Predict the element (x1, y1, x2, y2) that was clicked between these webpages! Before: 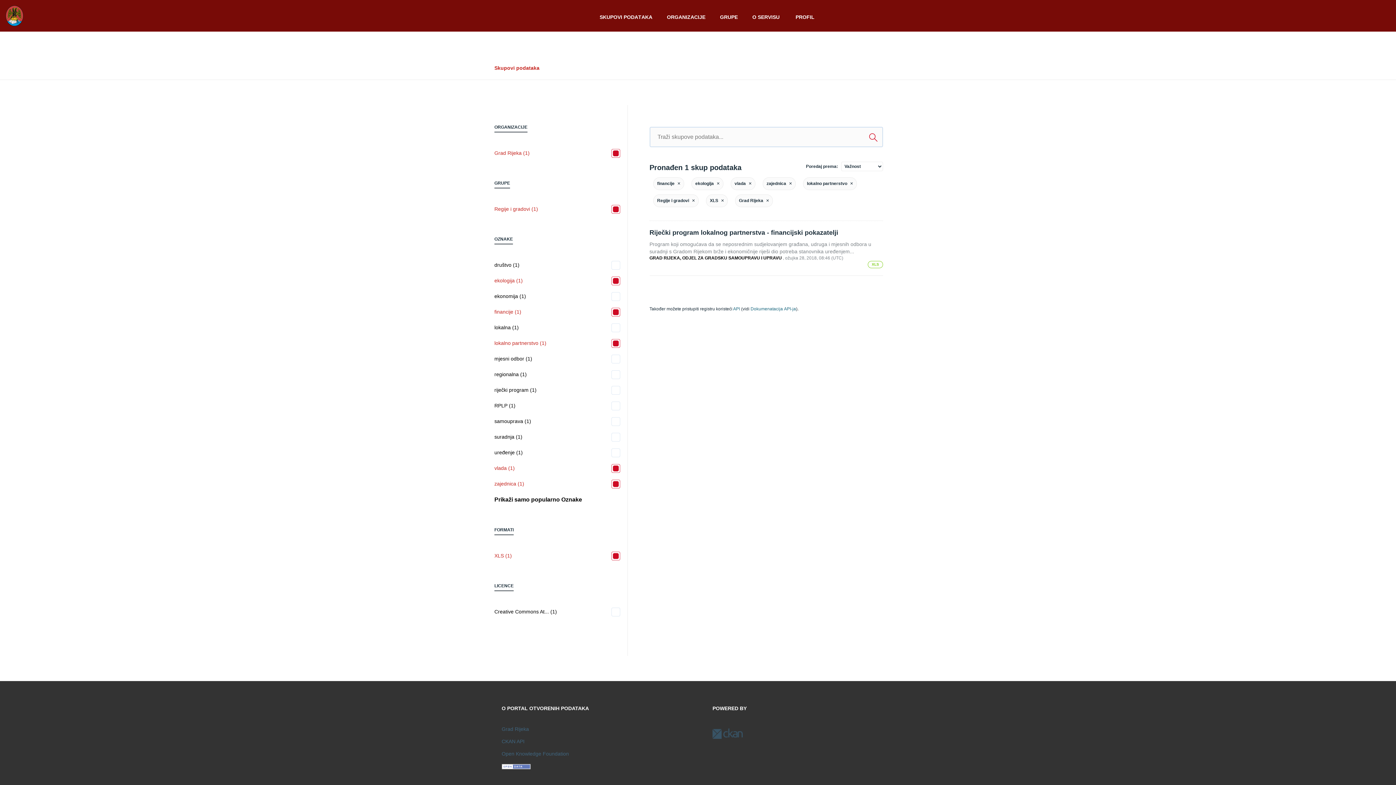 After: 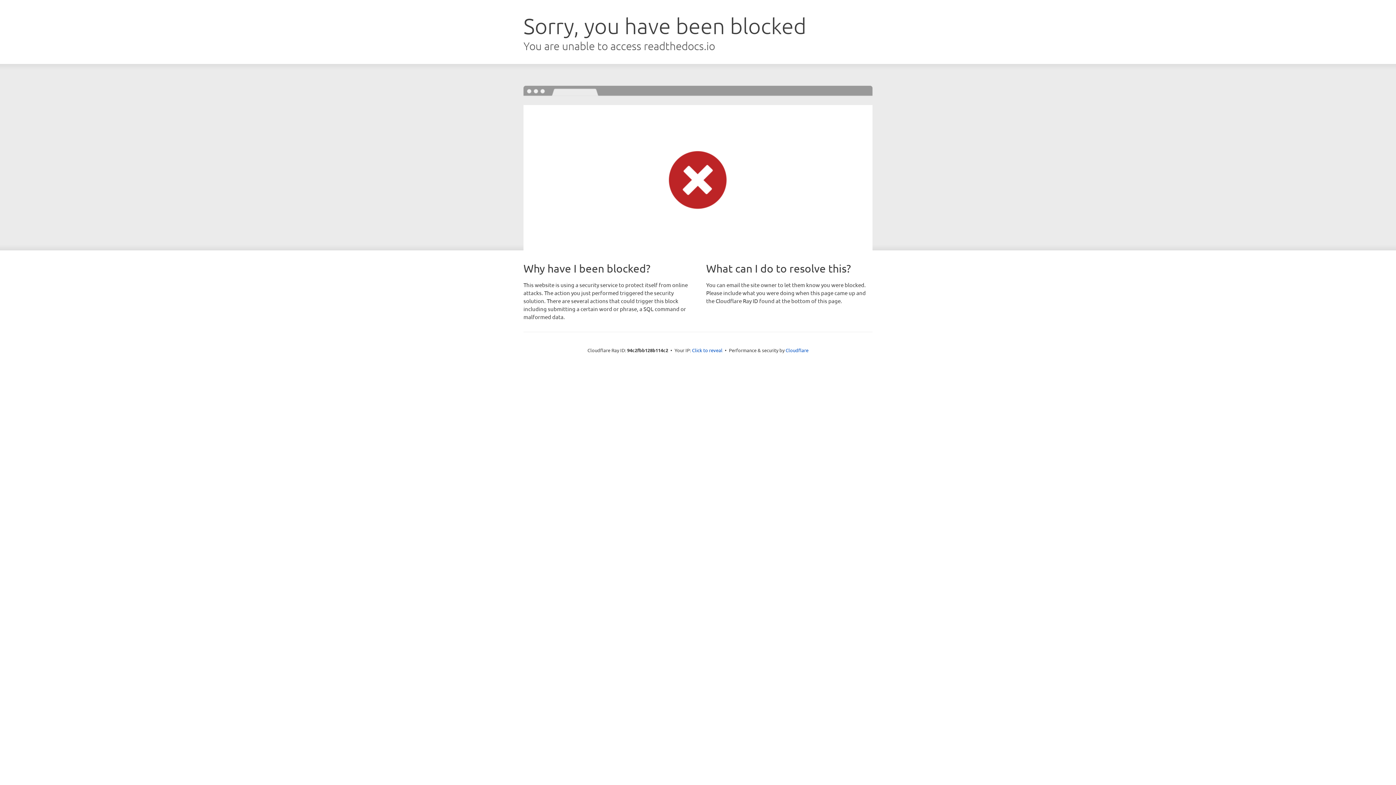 Action: bbox: (750, 306, 796, 311) label: Dokumenаtаcijа API-jа